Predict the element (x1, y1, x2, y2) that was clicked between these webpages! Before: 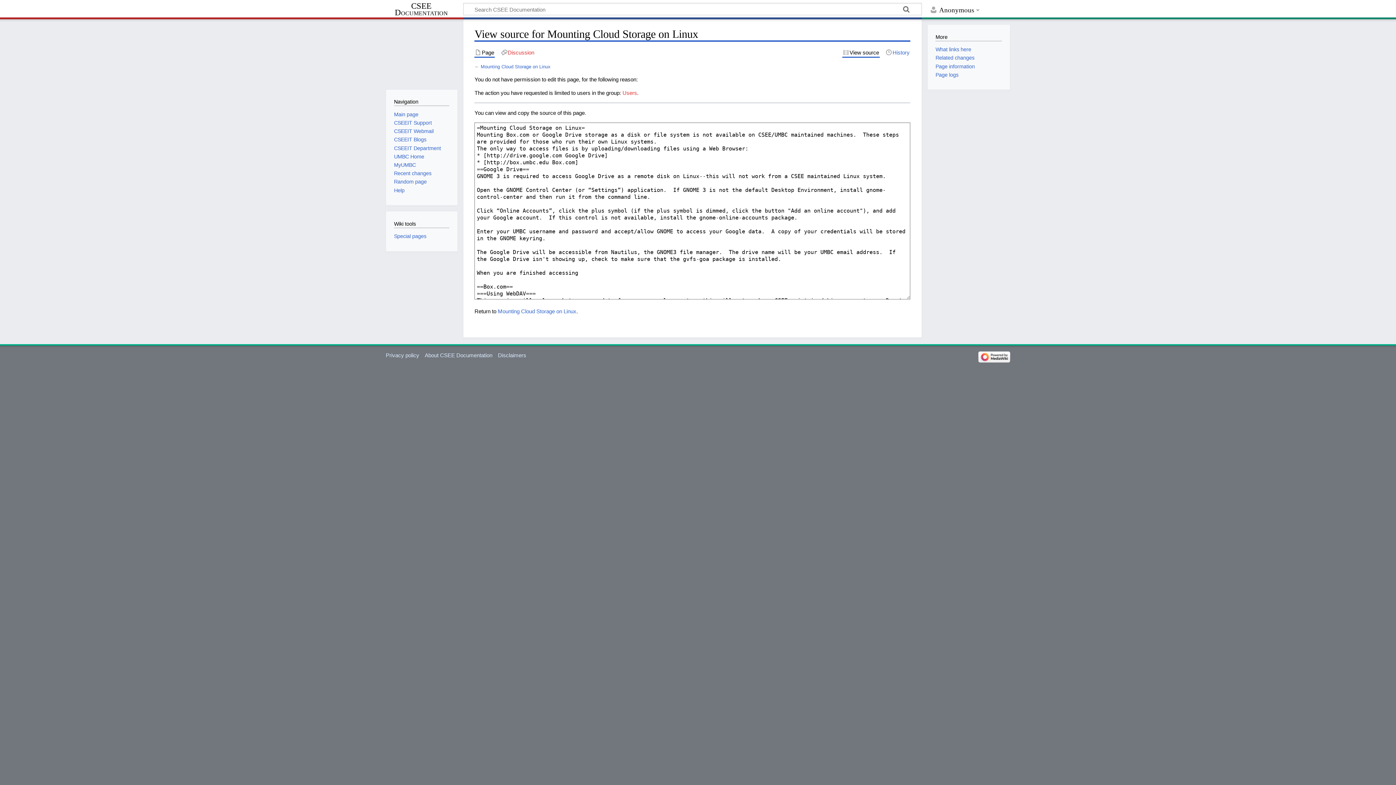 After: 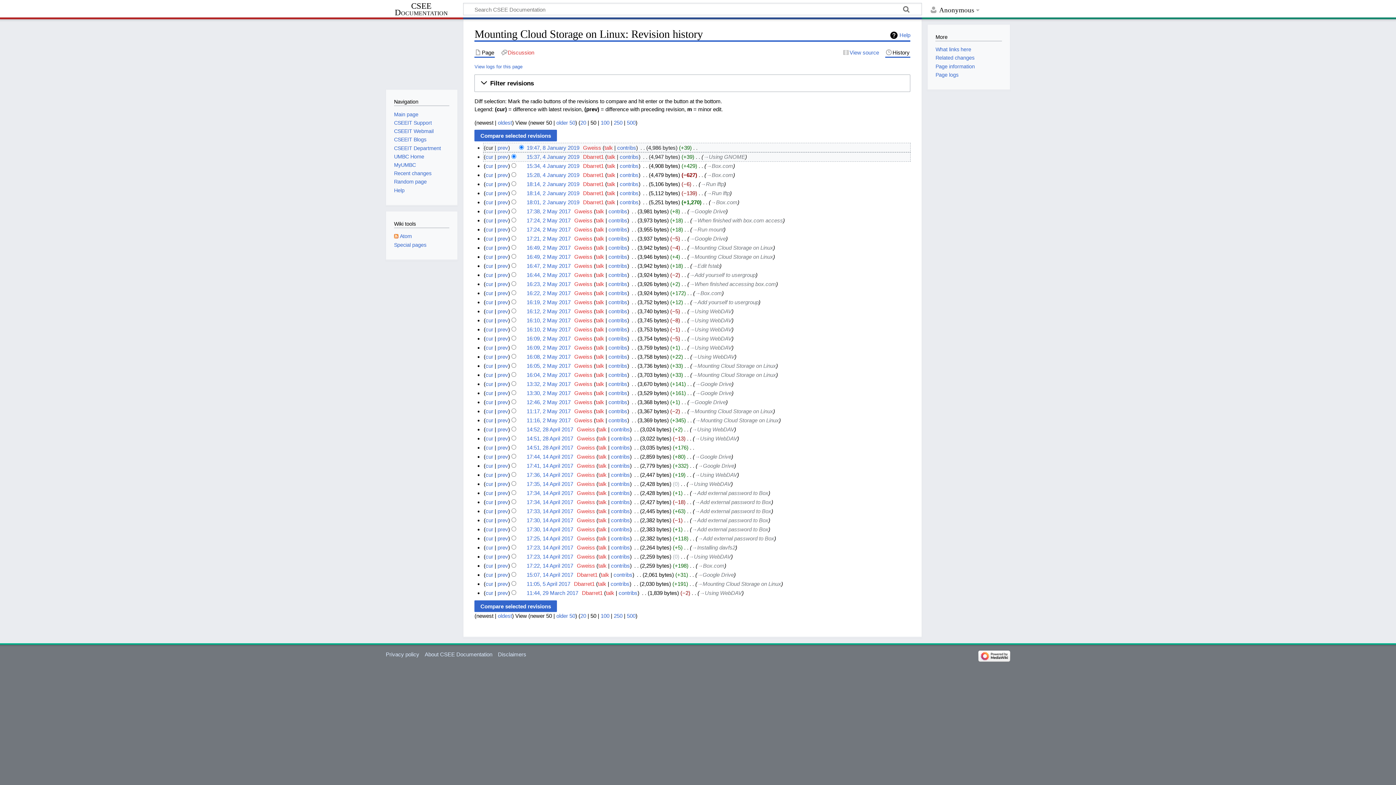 Action: bbox: (885, 48, 910, 56) label: History